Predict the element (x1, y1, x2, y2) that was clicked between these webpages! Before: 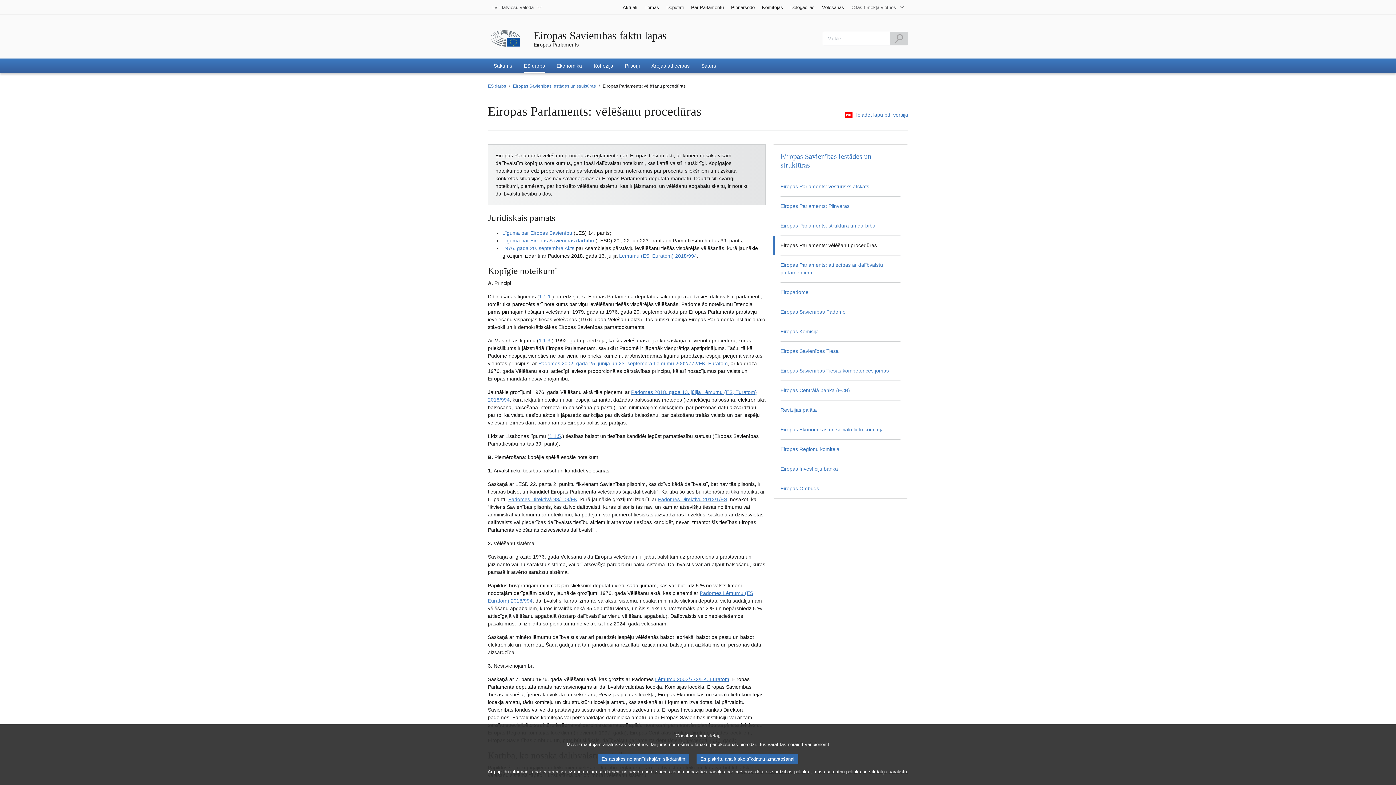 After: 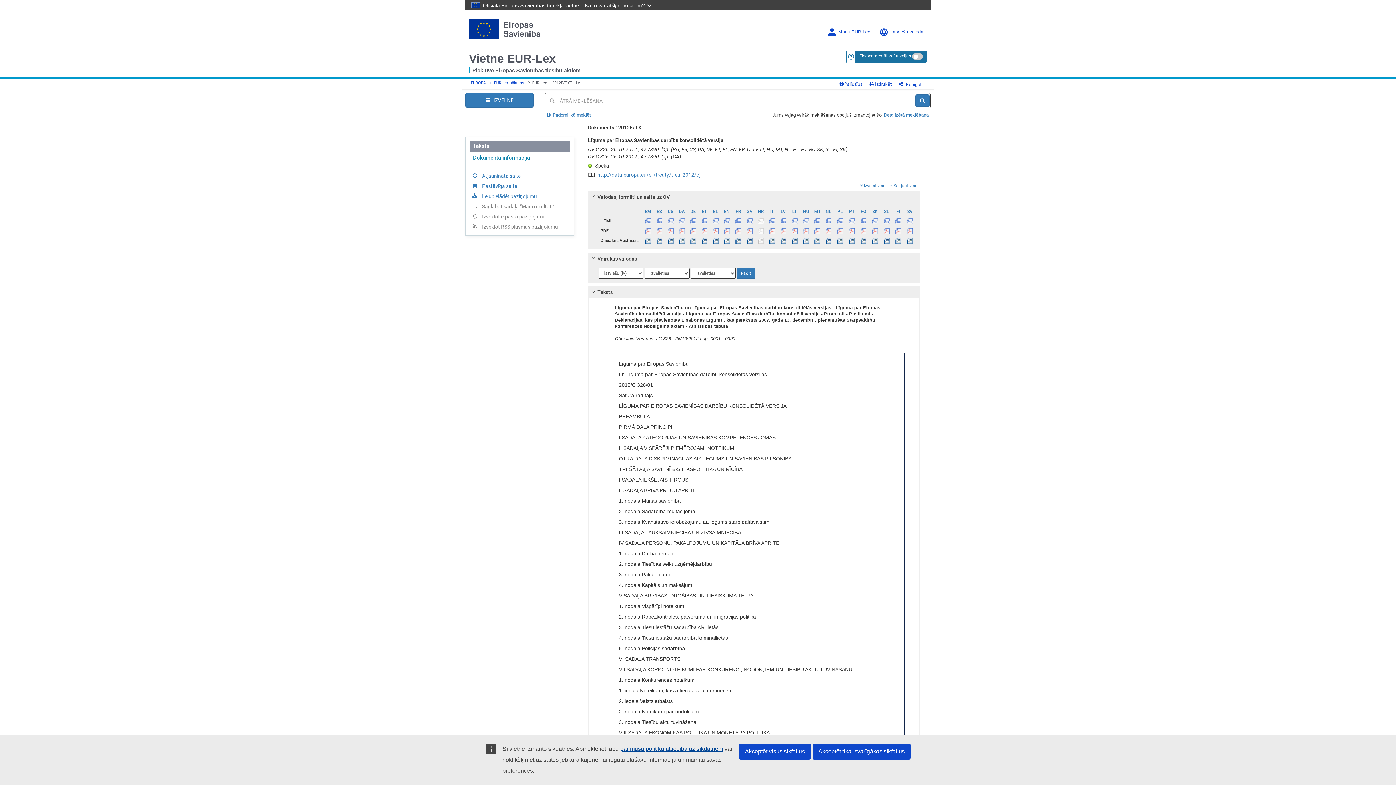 Action: bbox: (502, 237, 594, 243) label: Līguma par Eiropas Savienības darbību